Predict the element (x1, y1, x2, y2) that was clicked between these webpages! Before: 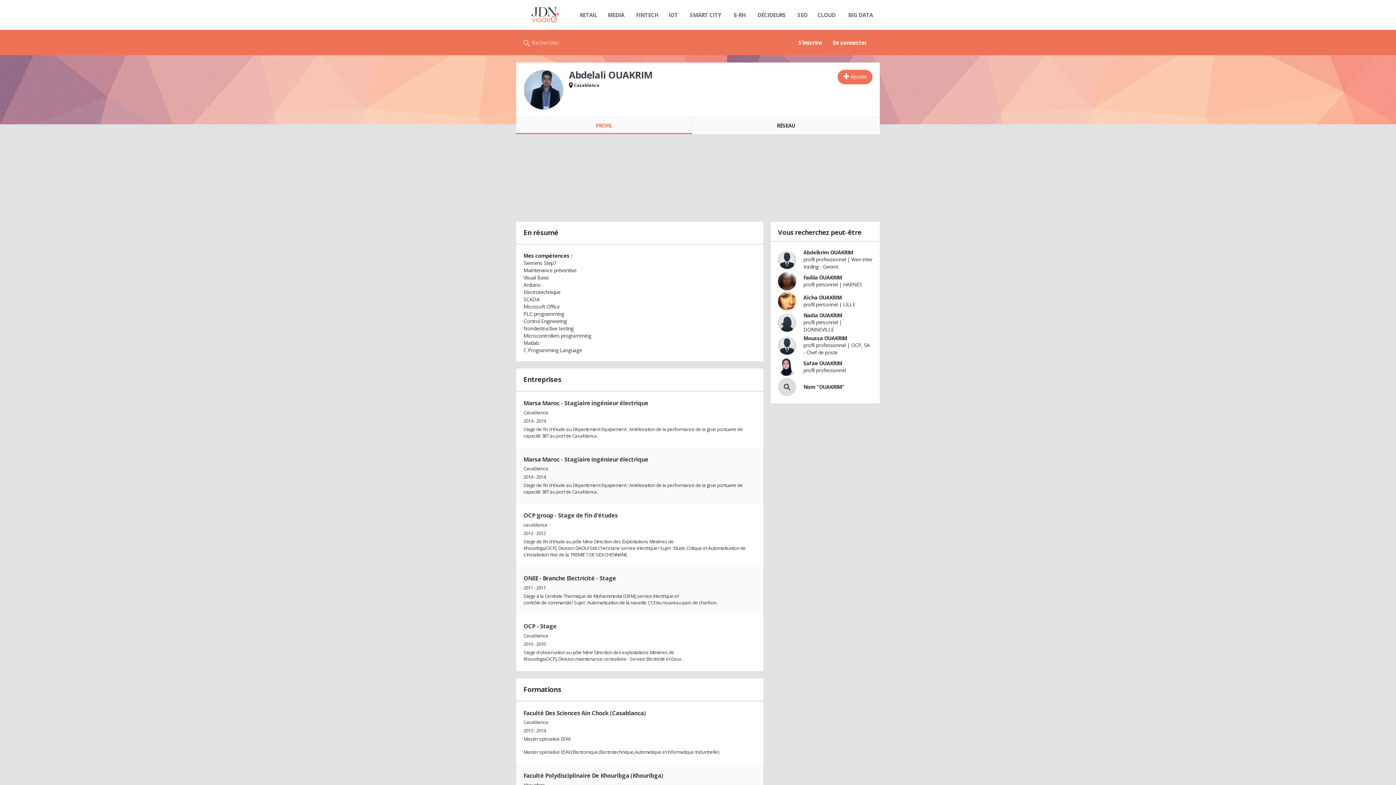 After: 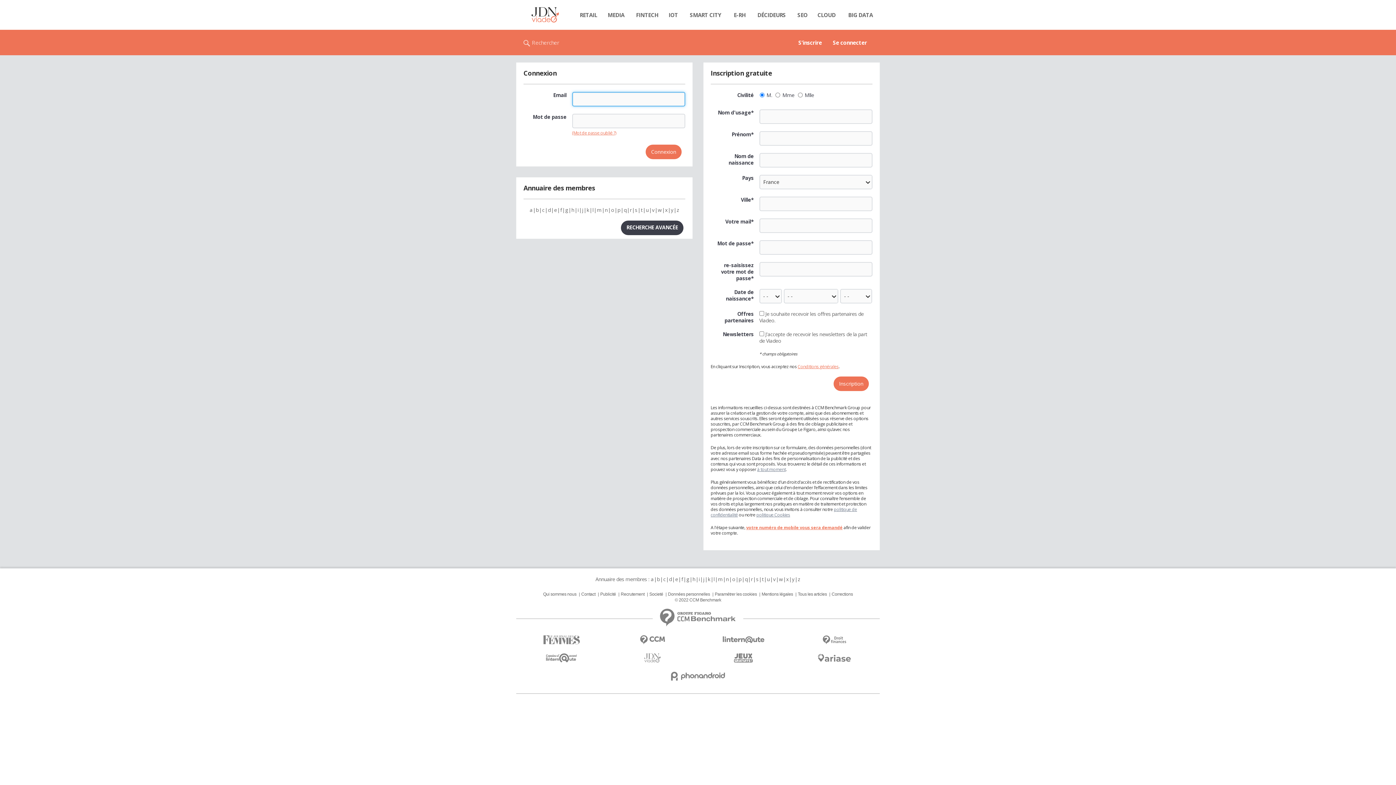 Action: bbox: (793, 29, 827, 55) label: S'inscrire